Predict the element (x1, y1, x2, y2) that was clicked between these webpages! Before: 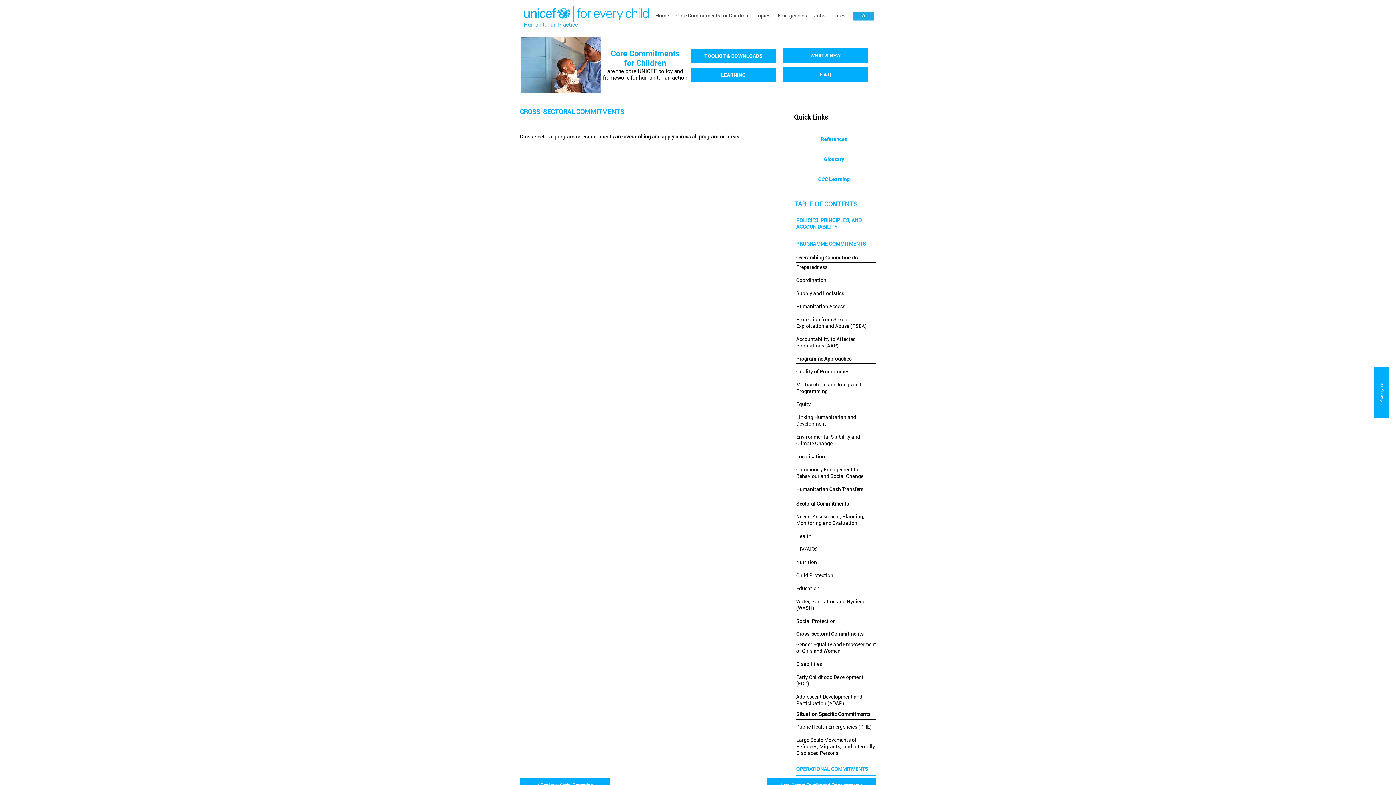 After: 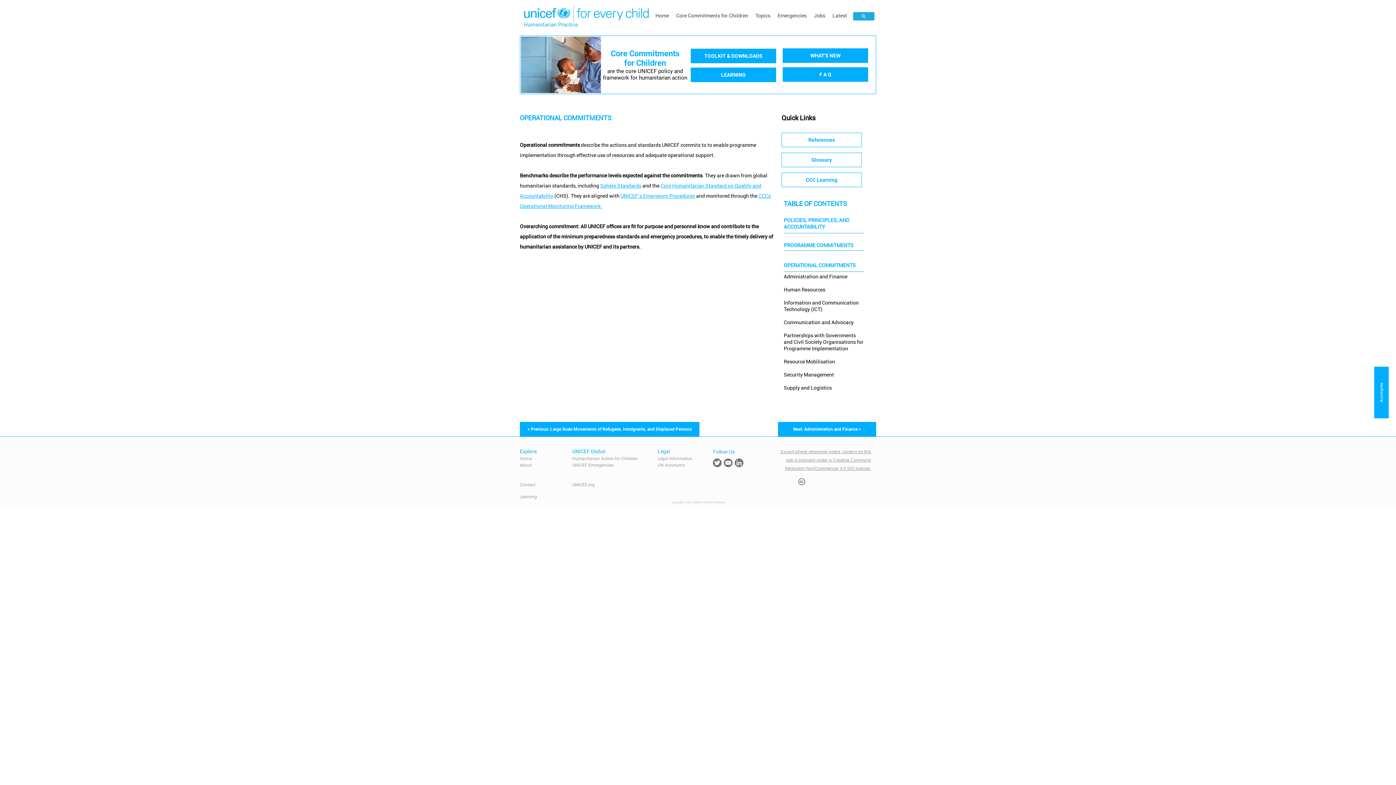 Action: label: OPERATIONAL COMMITMENTS bbox: (796, 766, 868, 772)